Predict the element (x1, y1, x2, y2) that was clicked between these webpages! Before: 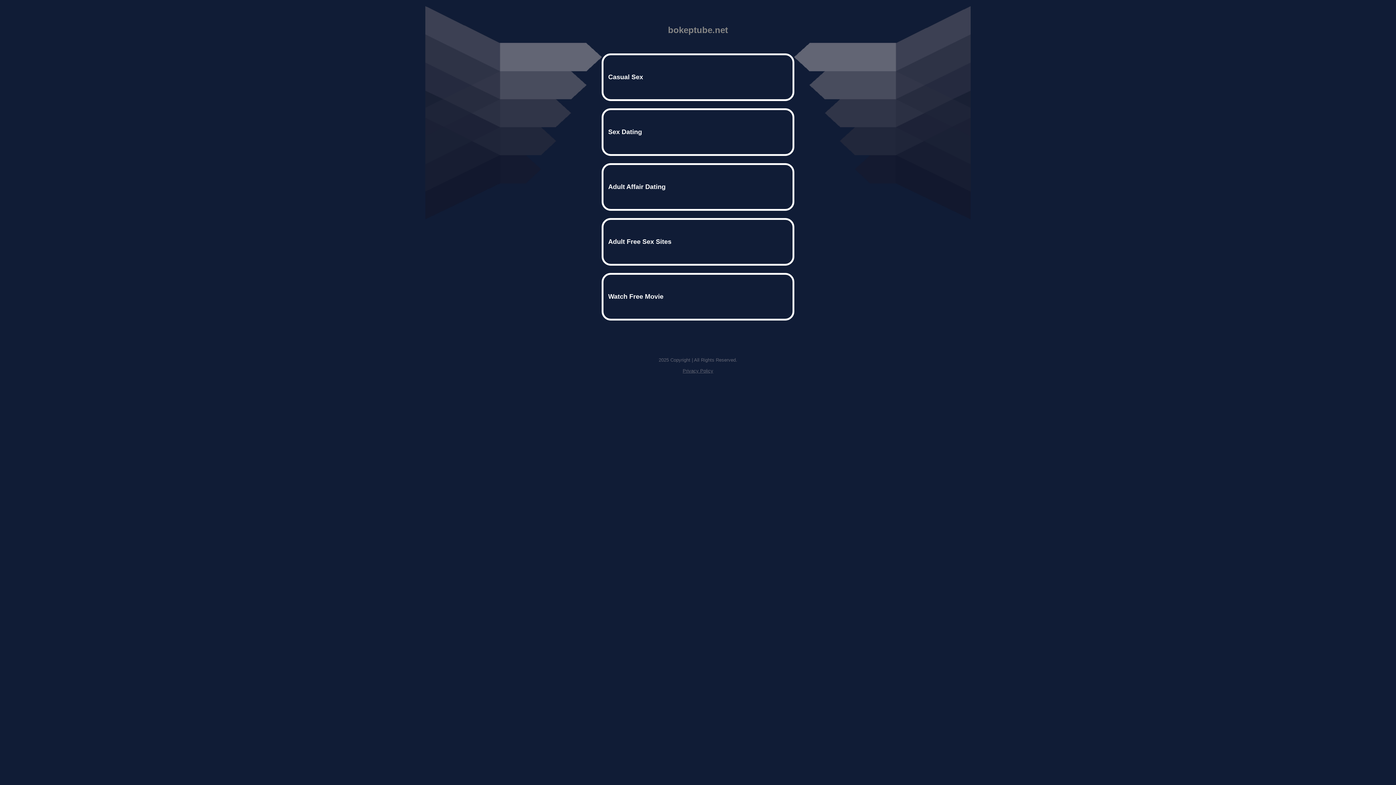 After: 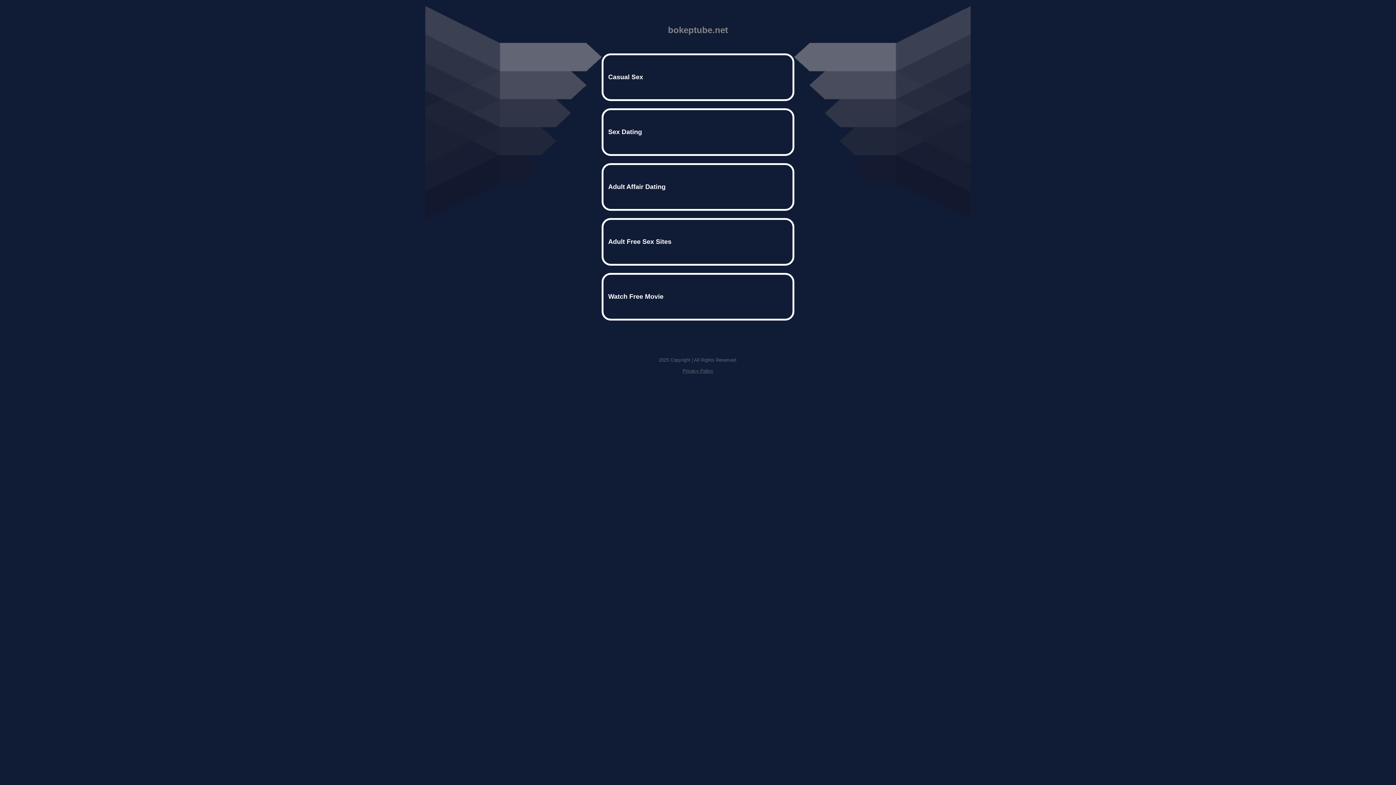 Action: label: Privacy Policy bbox: (682, 368, 713, 373)